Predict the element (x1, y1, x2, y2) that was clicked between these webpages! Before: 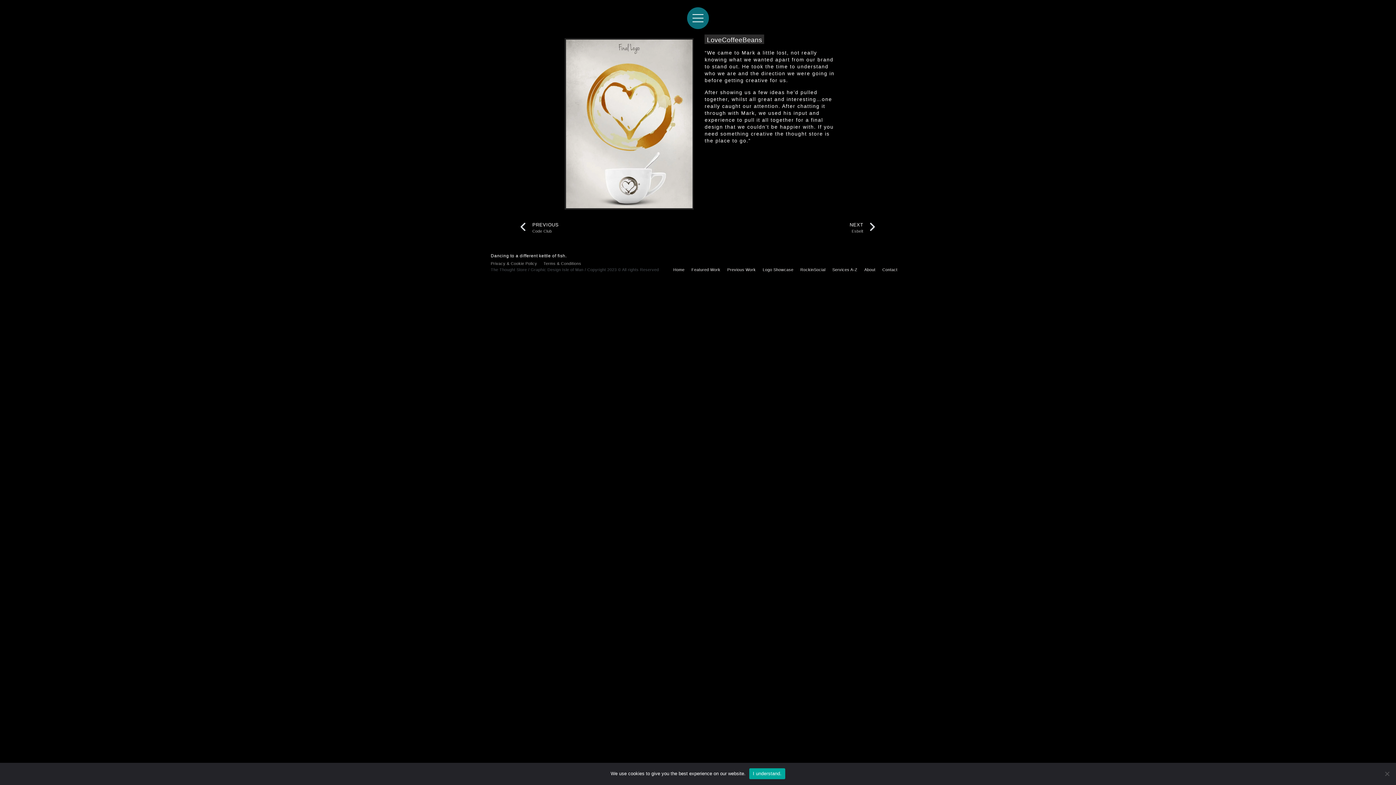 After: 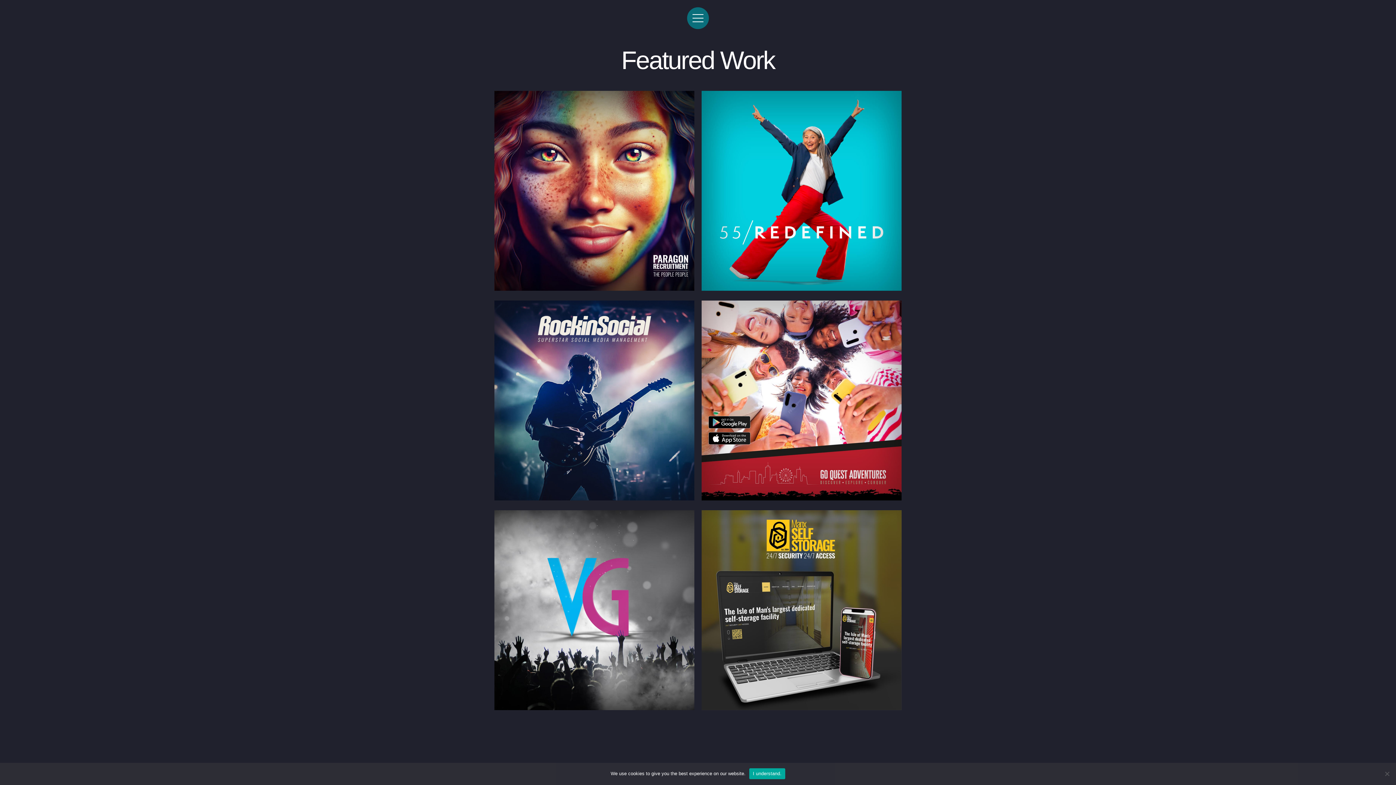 Action: bbox: (691, 268, 720, 272) label: Featured Work